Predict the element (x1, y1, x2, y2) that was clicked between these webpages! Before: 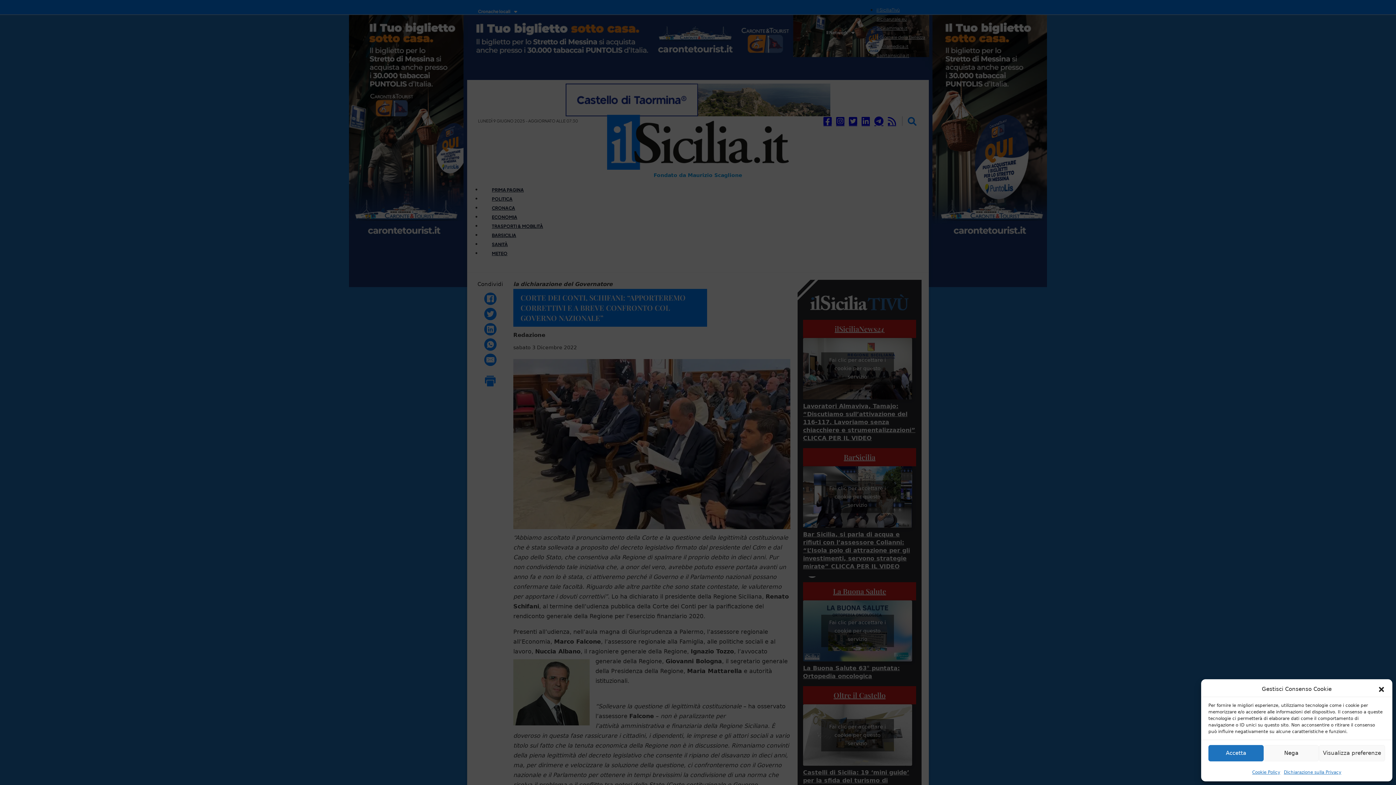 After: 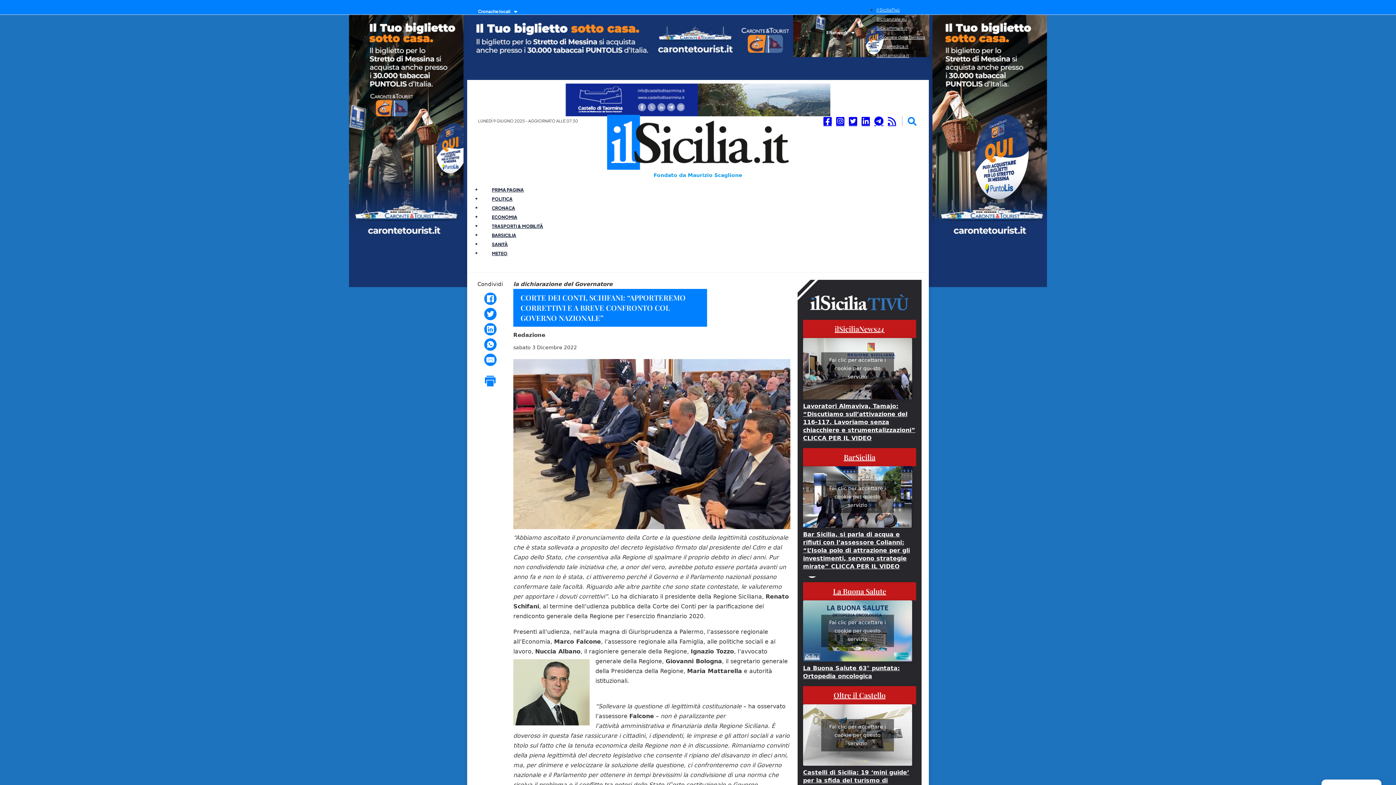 Action: bbox: (1263, 745, 1319, 761) label: Nega